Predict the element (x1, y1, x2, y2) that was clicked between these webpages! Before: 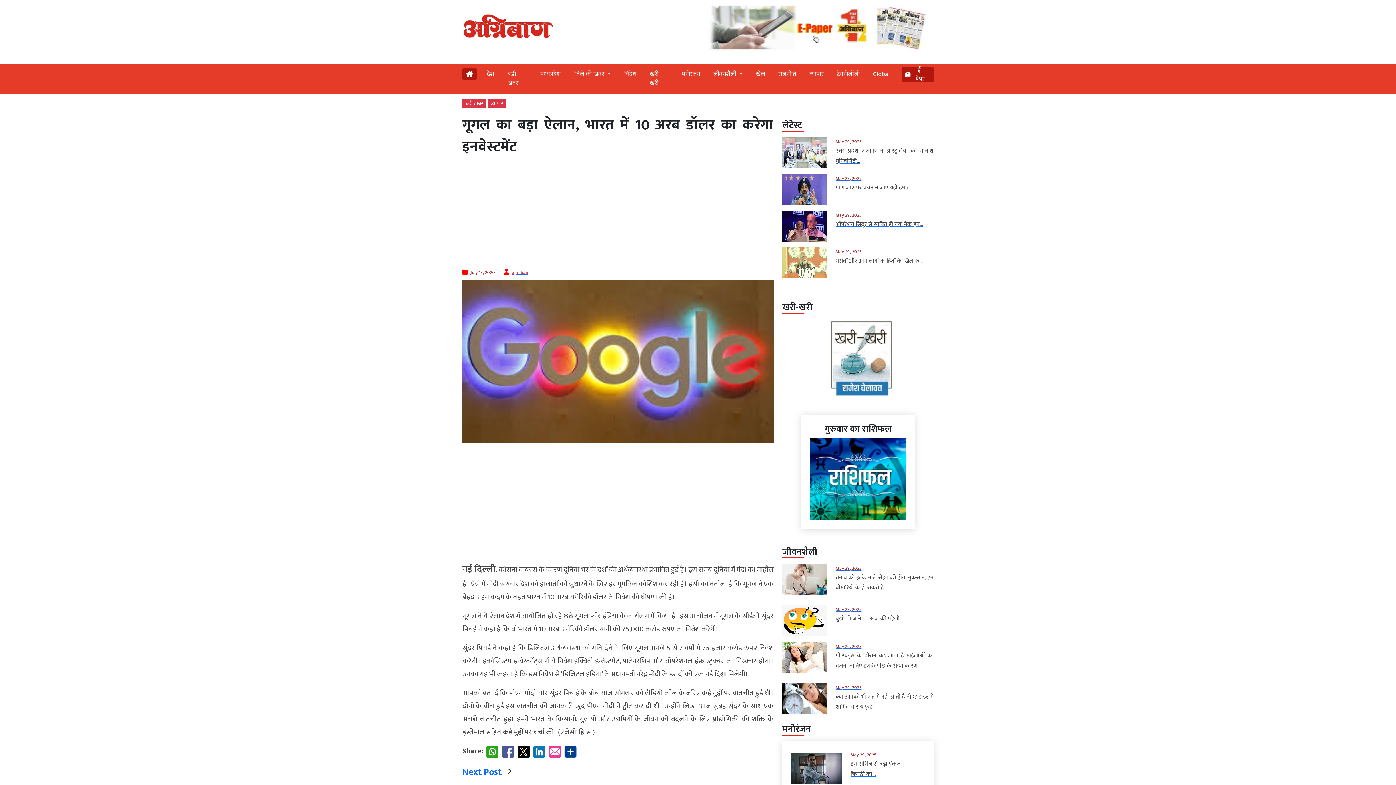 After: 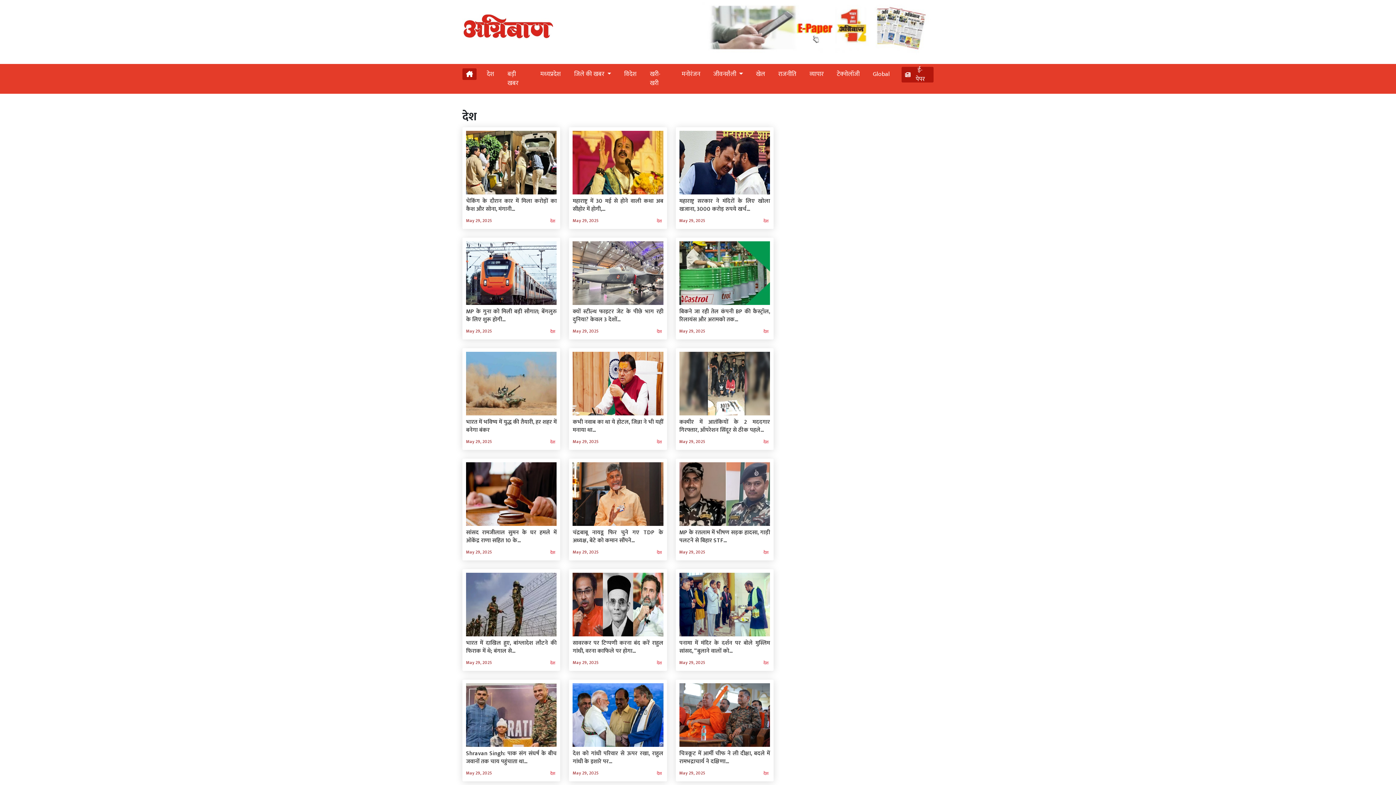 Action: bbox: (484, 66, 497, 81) label: देश